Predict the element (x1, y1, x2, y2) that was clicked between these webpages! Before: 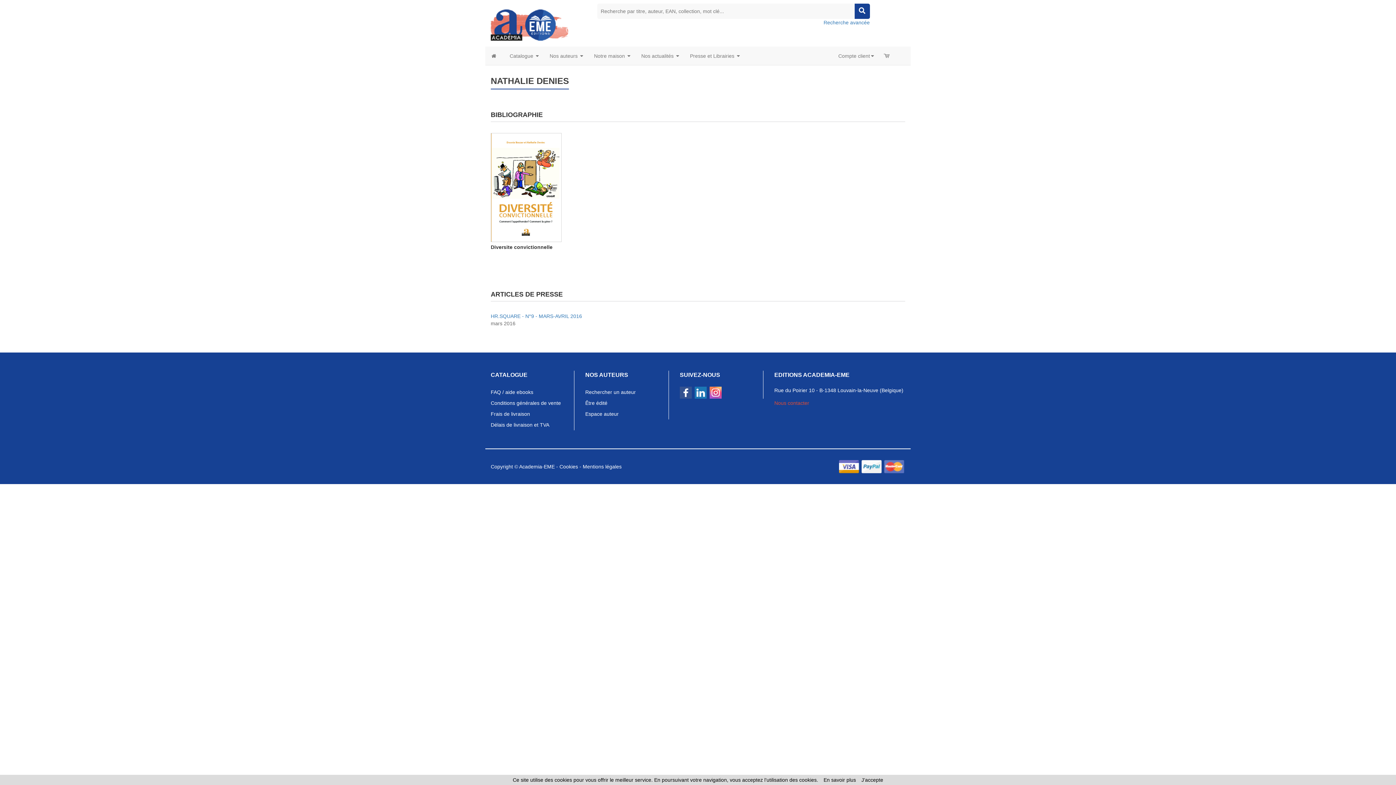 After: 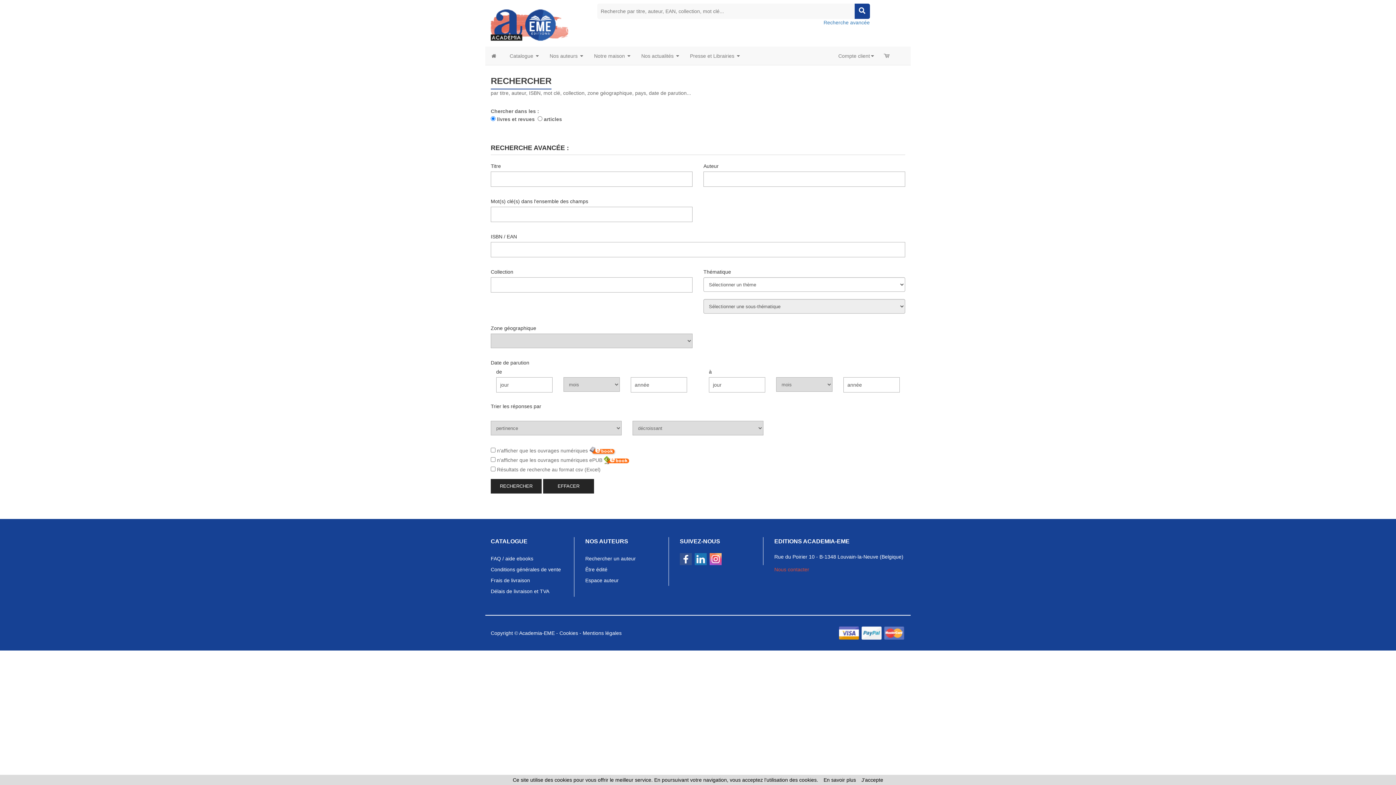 Action: bbox: (823, 19, 870, 25) label: Recherche avancée